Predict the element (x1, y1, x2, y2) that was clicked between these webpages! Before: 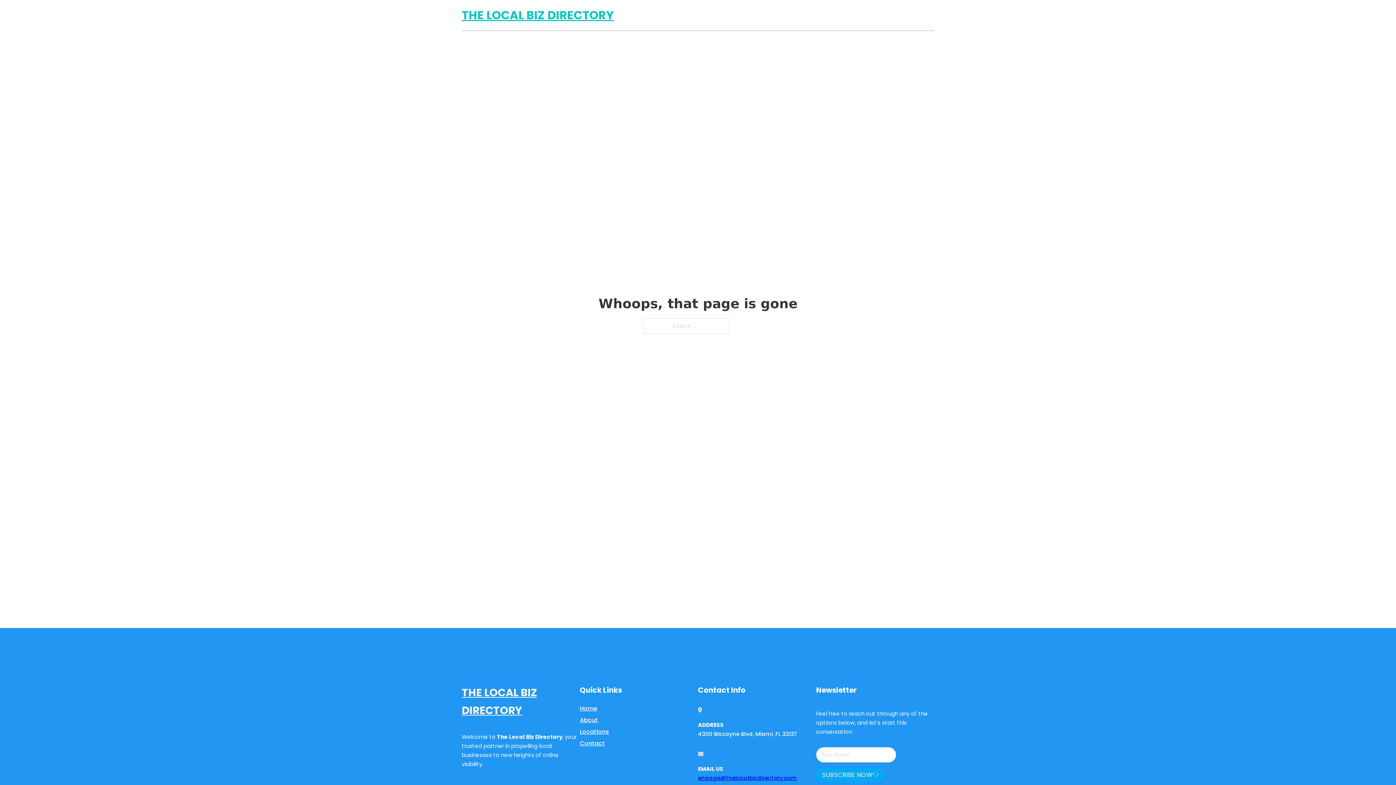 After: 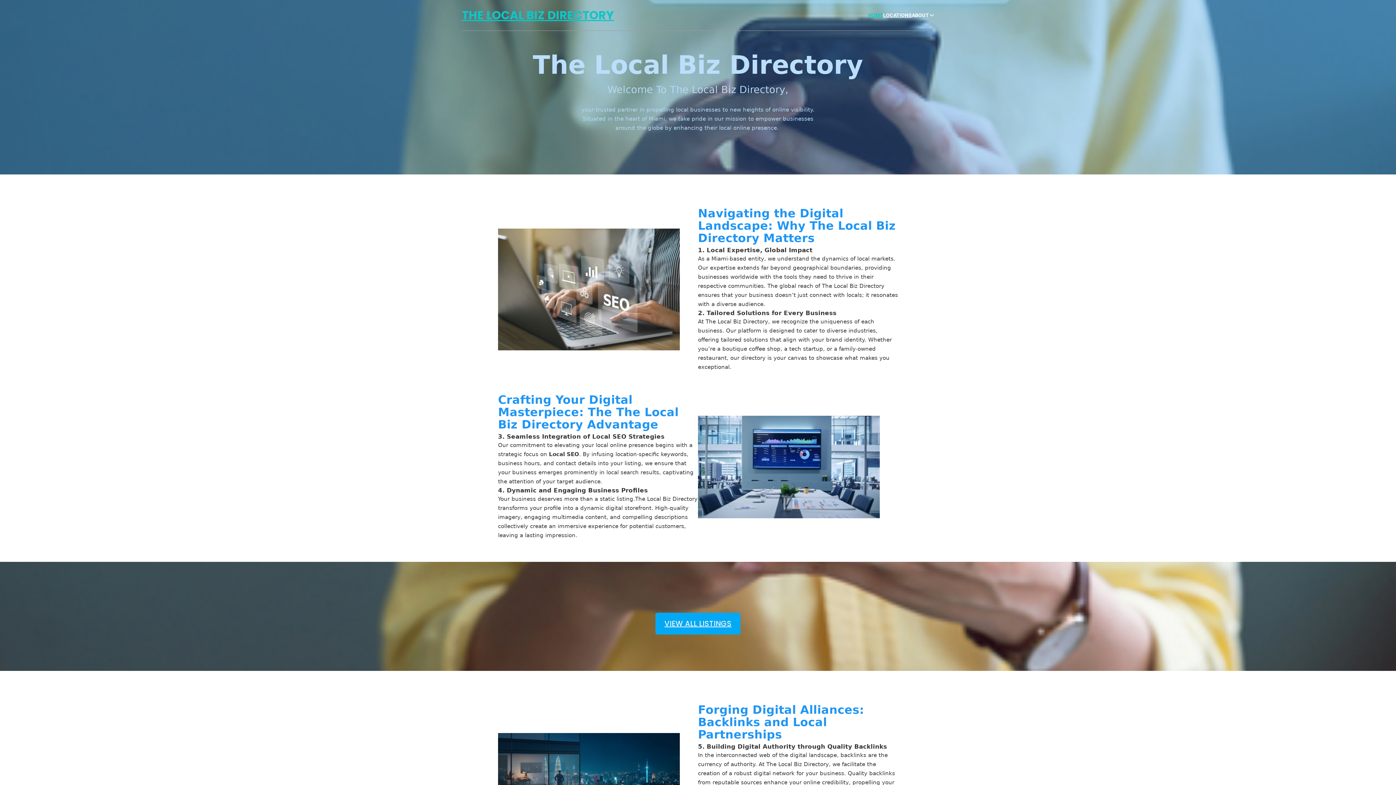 Action: label: THE LOCAL BIZ DIRECTORY bbox: (461, 684, 580, 719)